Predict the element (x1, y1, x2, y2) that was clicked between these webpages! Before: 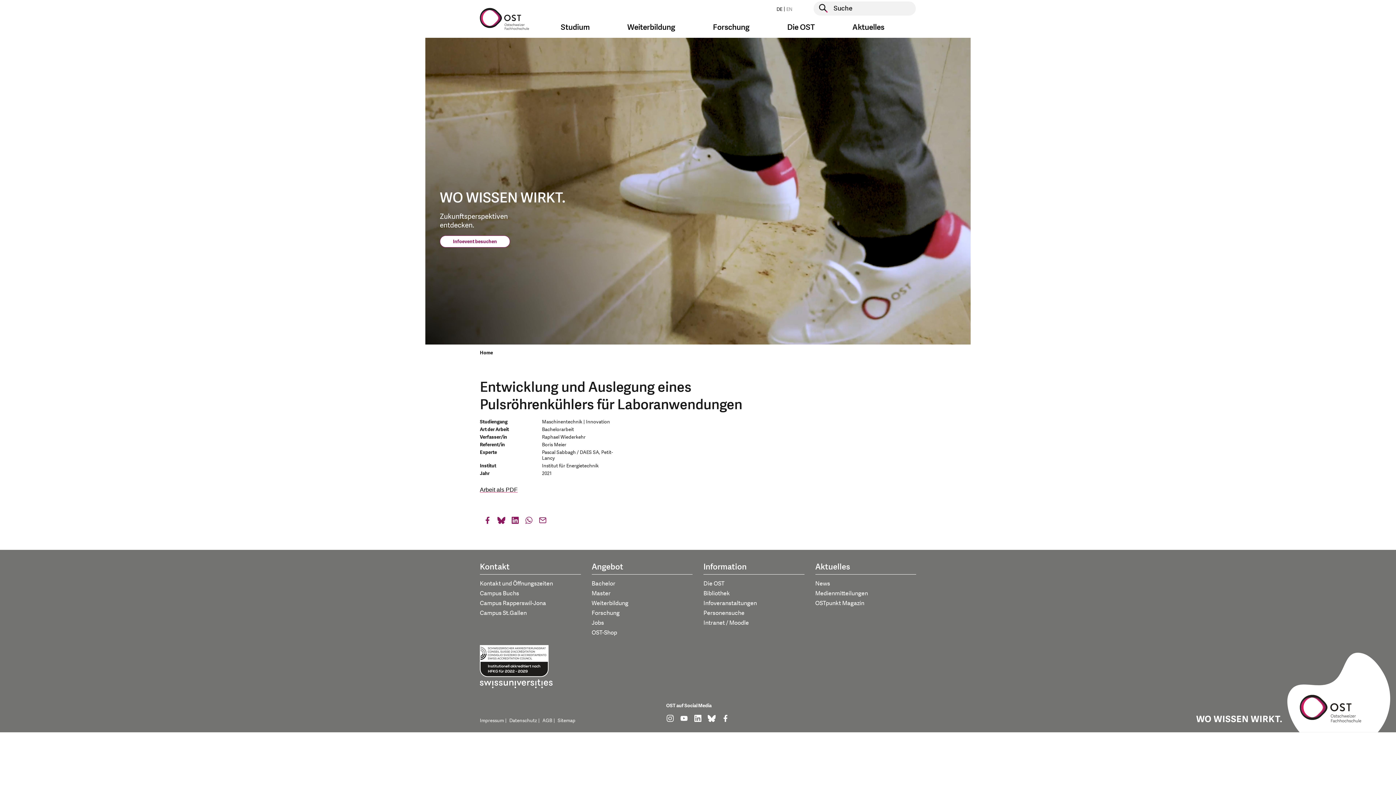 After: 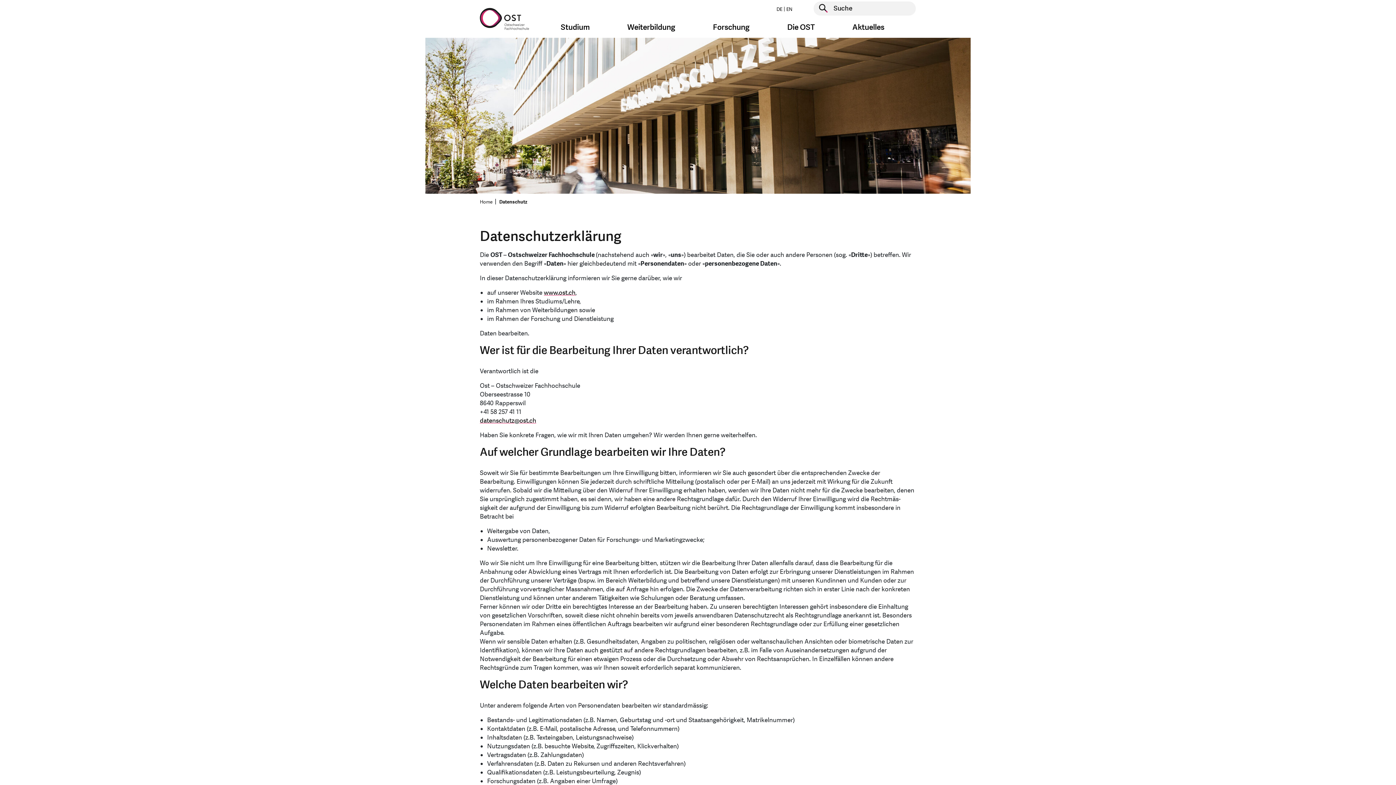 Action: label: Datenschutz bbox: (509, 717, 537, 724)